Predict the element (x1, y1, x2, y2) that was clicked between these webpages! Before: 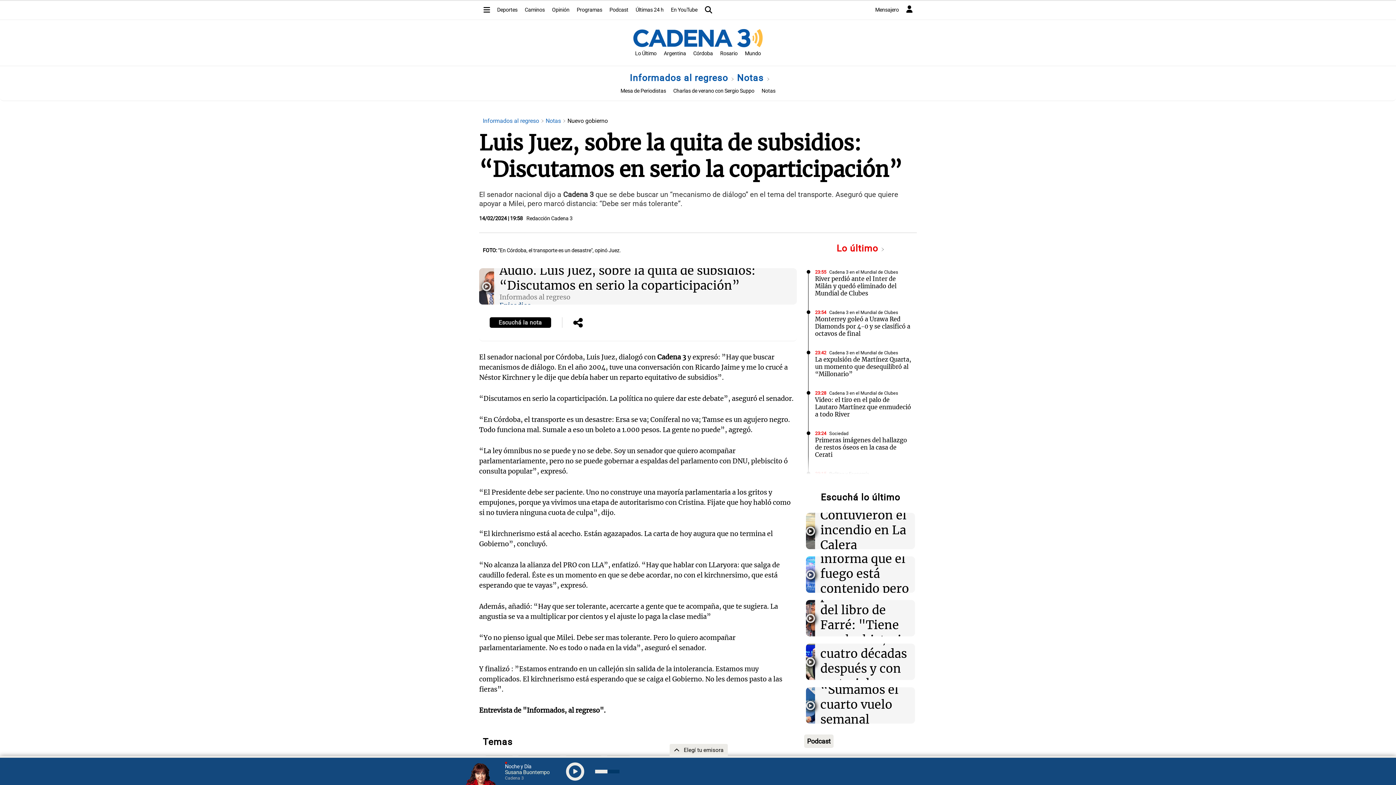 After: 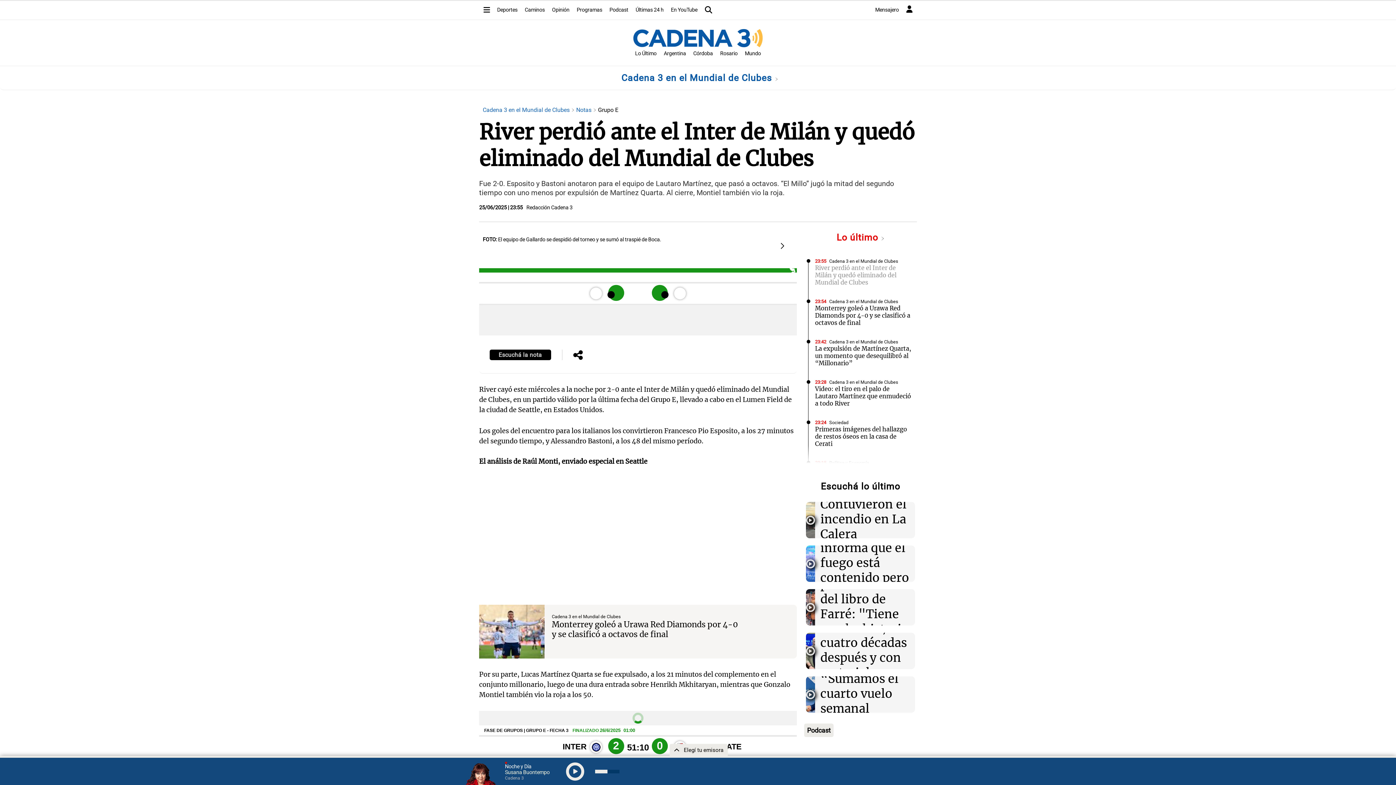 Action: label: River perdió ante el Inter de Milán y quedó eliminado del Mundial de Clubes bbox: (815, 275, 896, 297)